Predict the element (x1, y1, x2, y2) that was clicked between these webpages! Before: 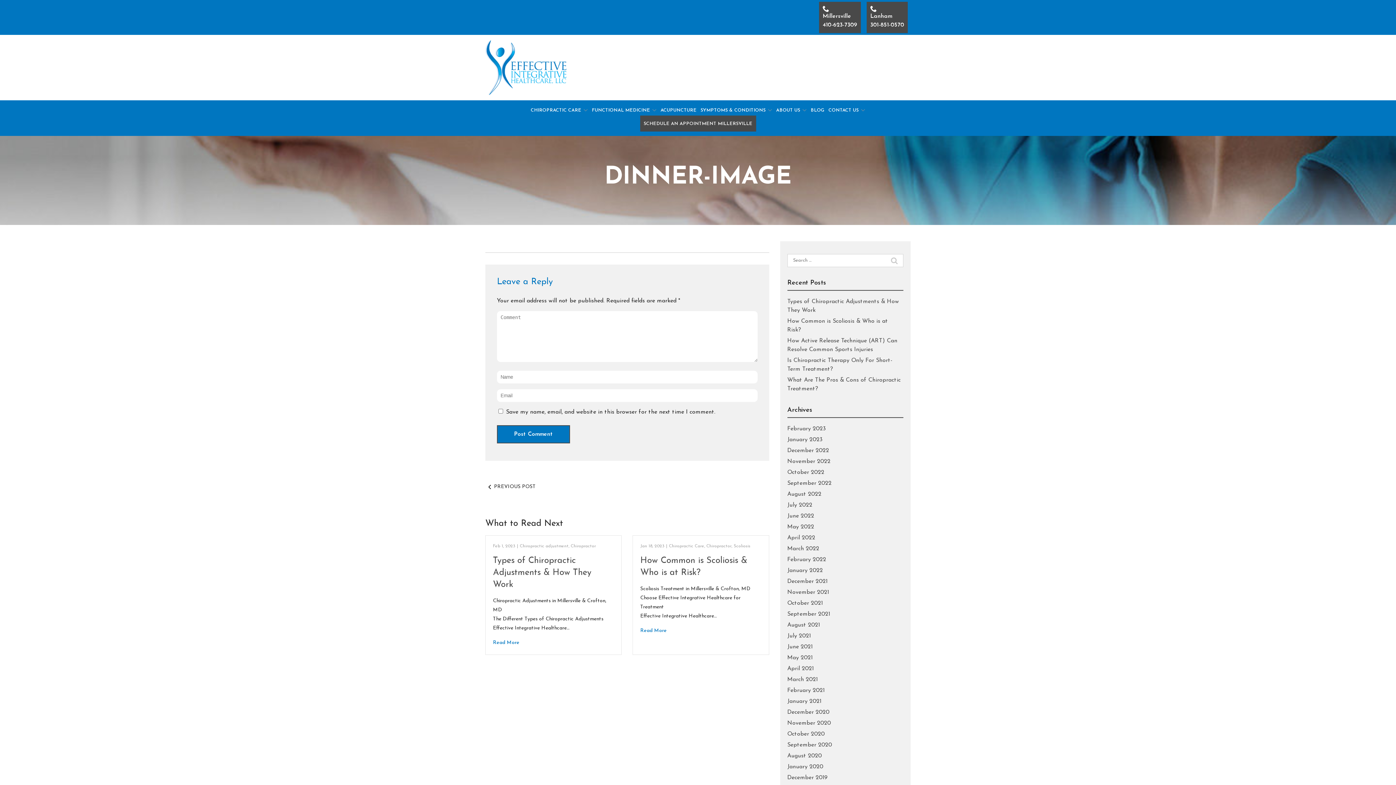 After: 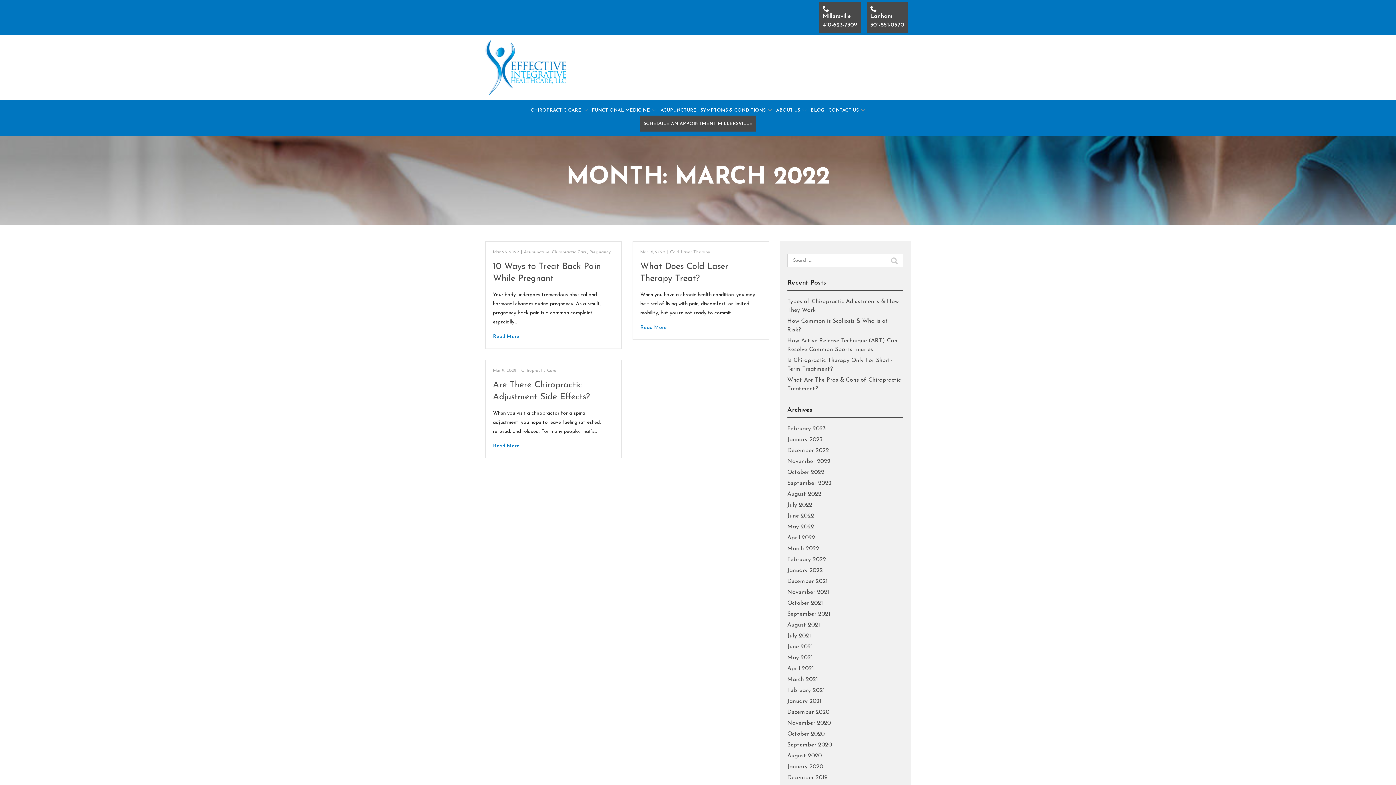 Action: label: March 2022 bbox: (787, 546, 819, 552)